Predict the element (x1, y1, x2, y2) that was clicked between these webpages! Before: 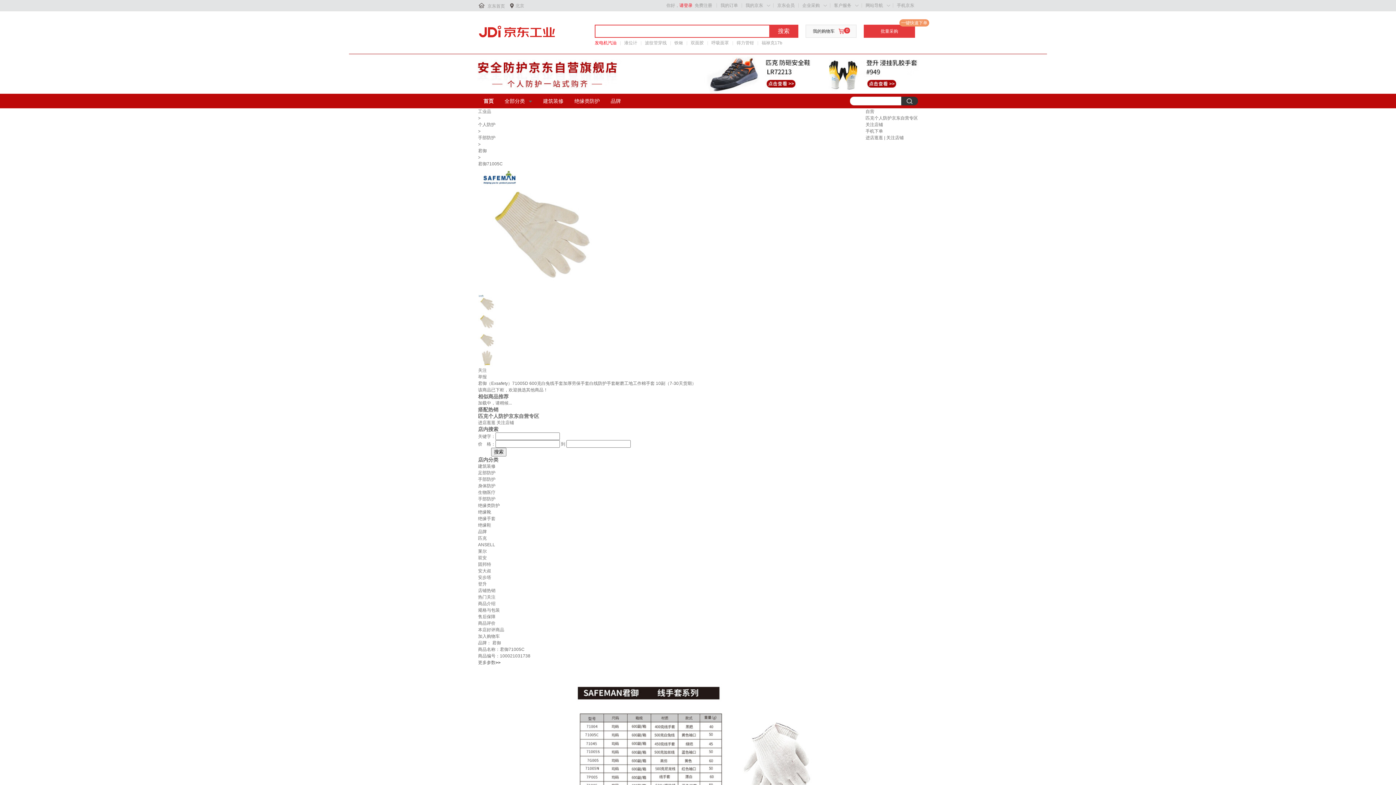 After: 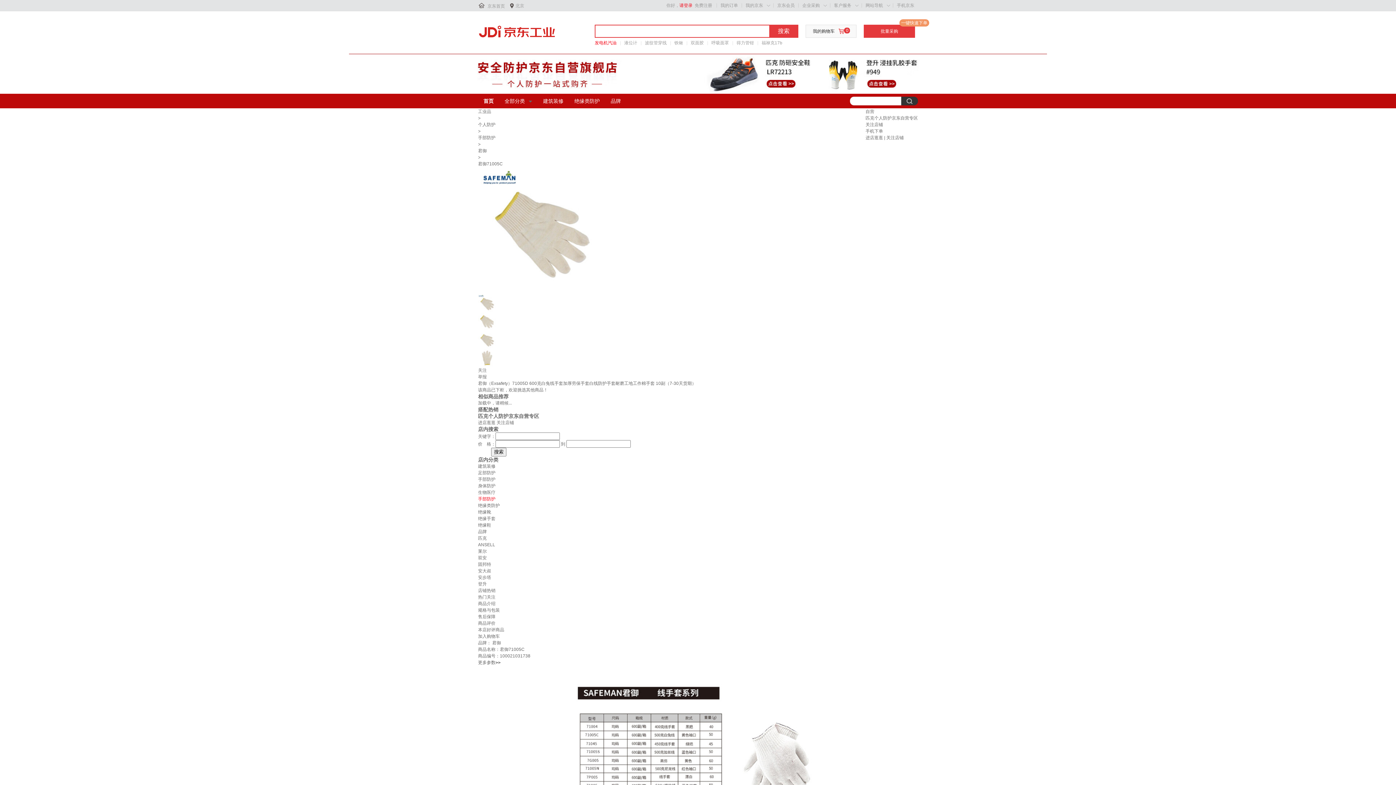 Action: bbox: (478, 496, 495, 501) label: 手部防护